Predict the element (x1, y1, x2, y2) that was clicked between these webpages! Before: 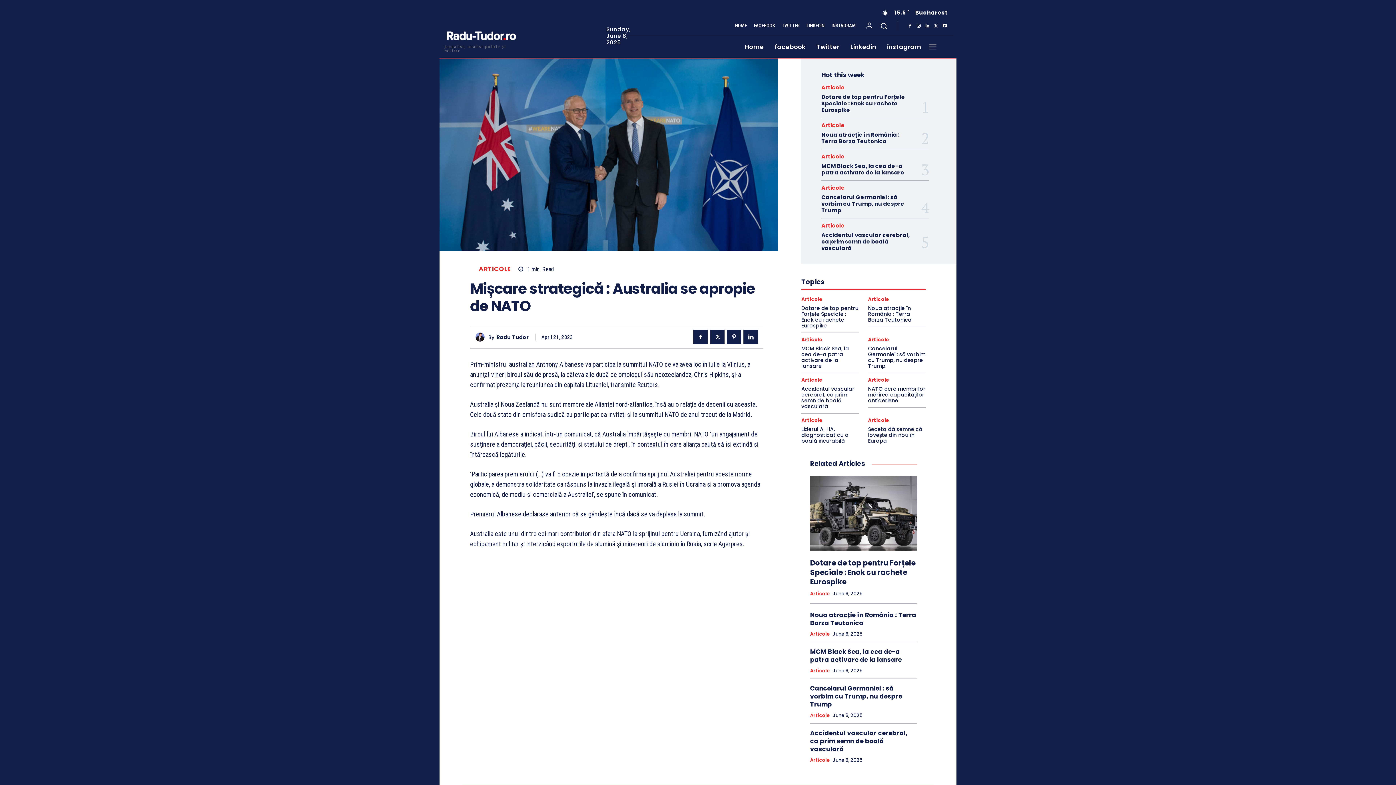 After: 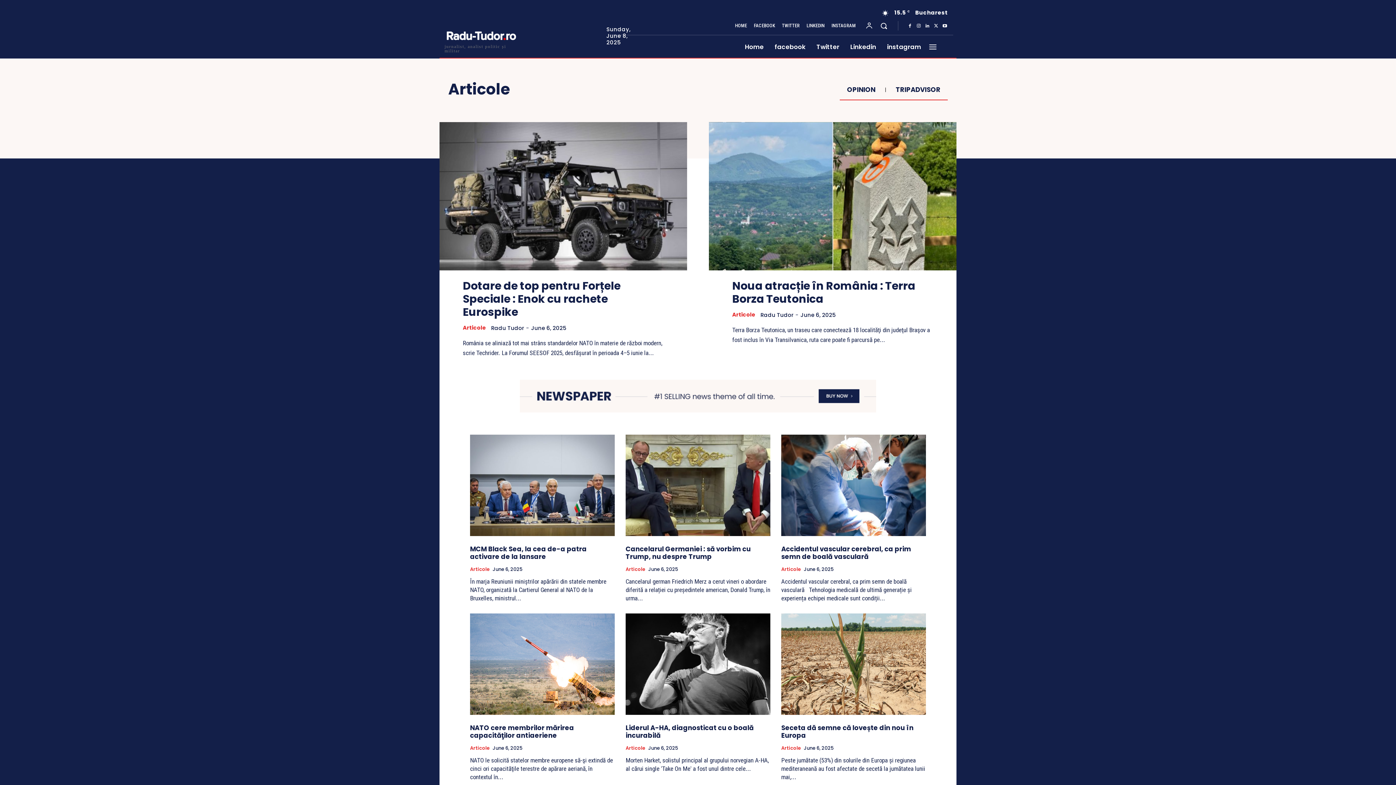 Action: bbox: (801, 297, 822, 301) label: Articole